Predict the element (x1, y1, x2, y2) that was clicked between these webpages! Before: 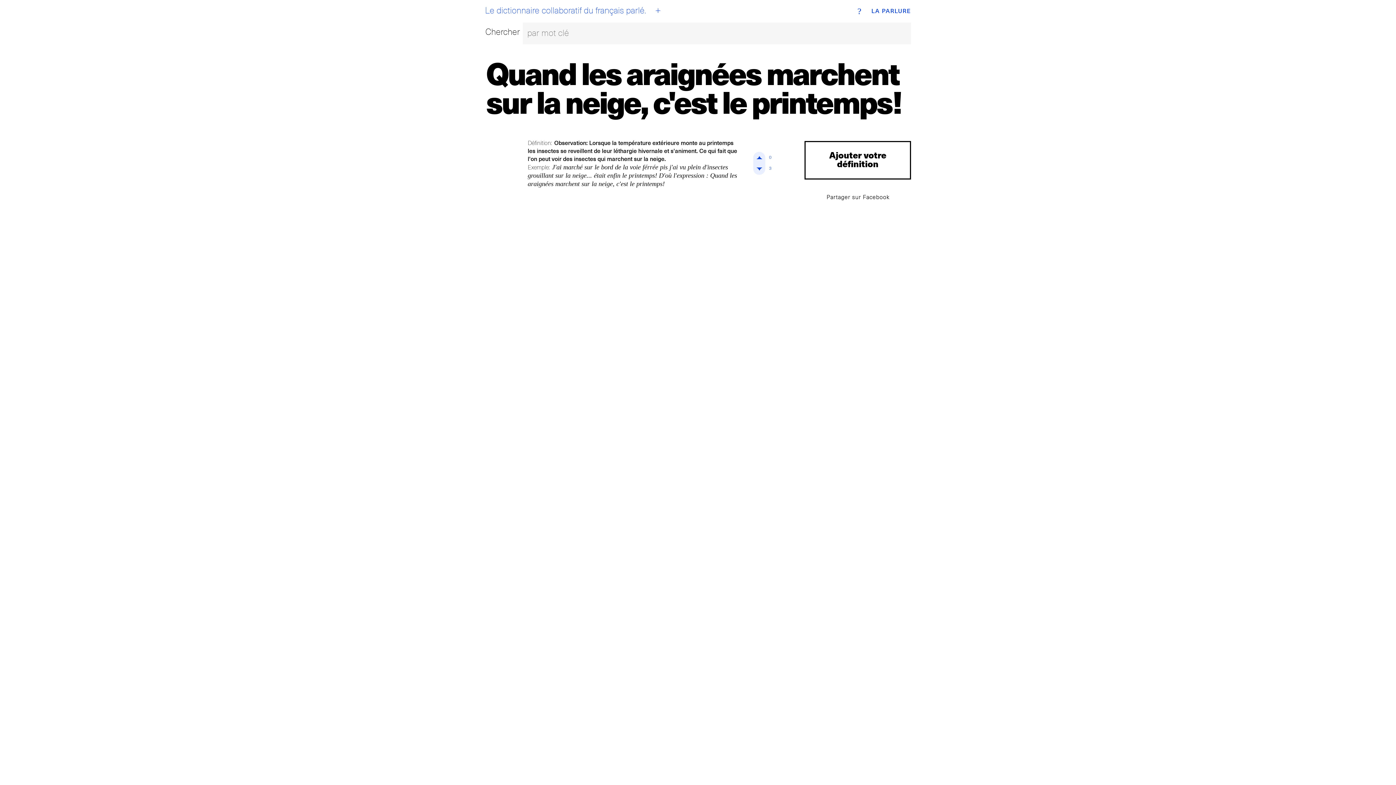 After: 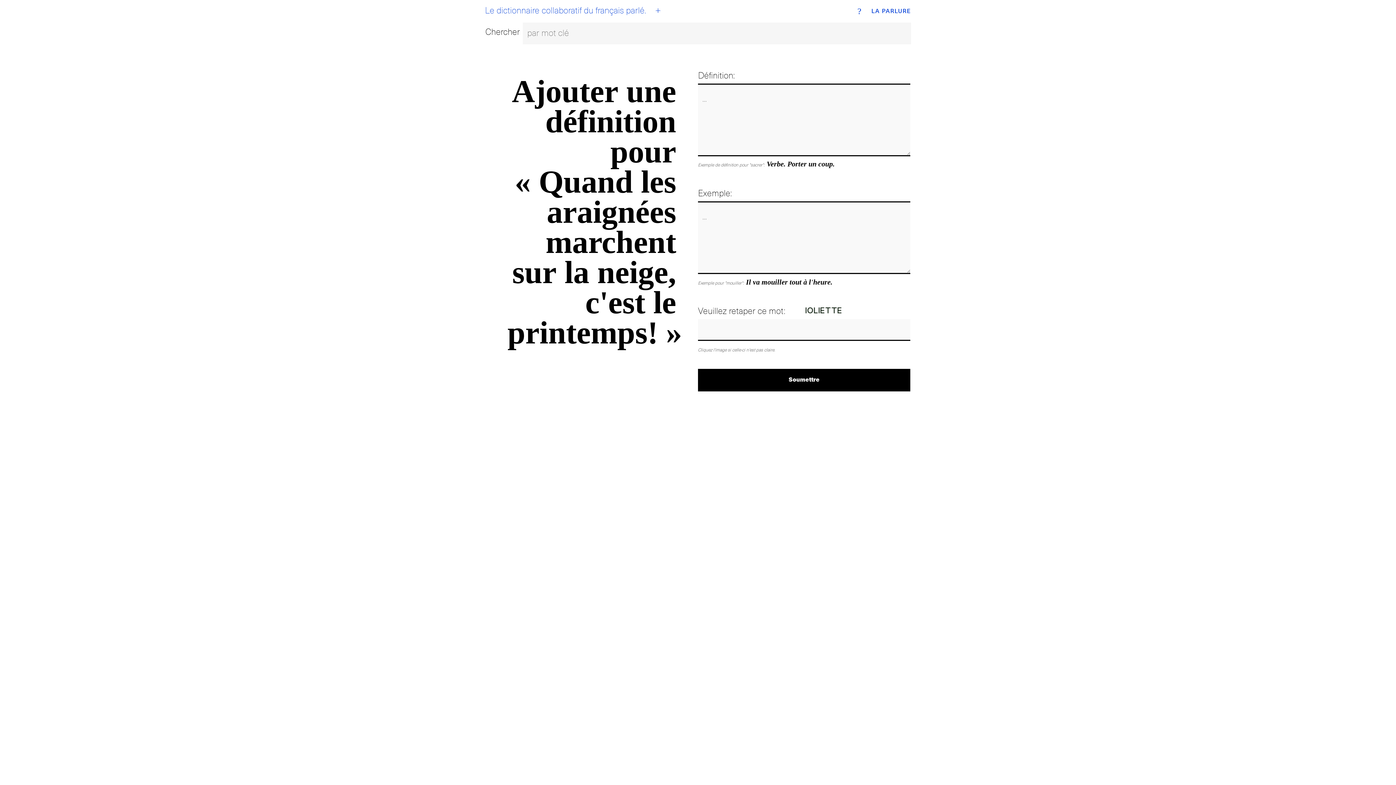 Action: bbox: (804, 141, 911, 179) label: Ajouter votre définition